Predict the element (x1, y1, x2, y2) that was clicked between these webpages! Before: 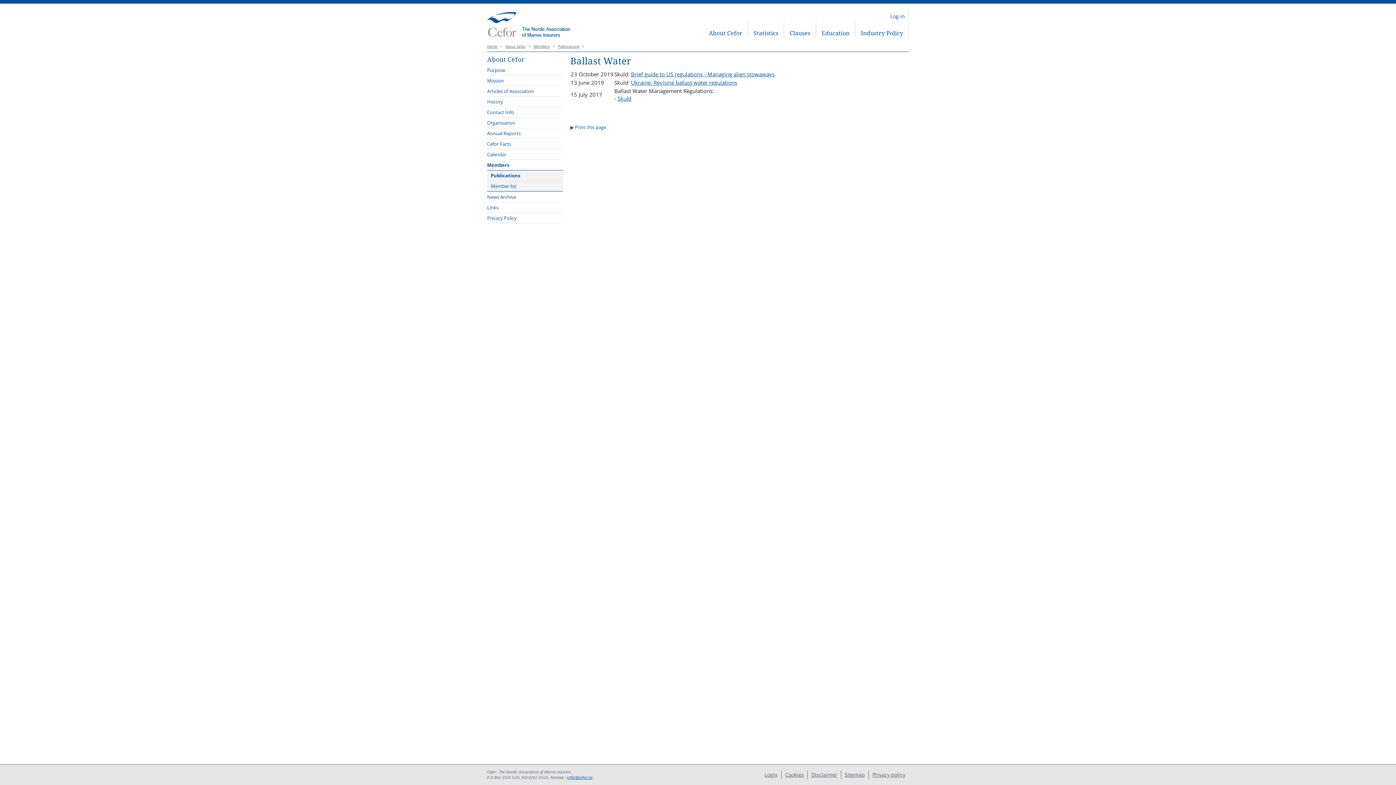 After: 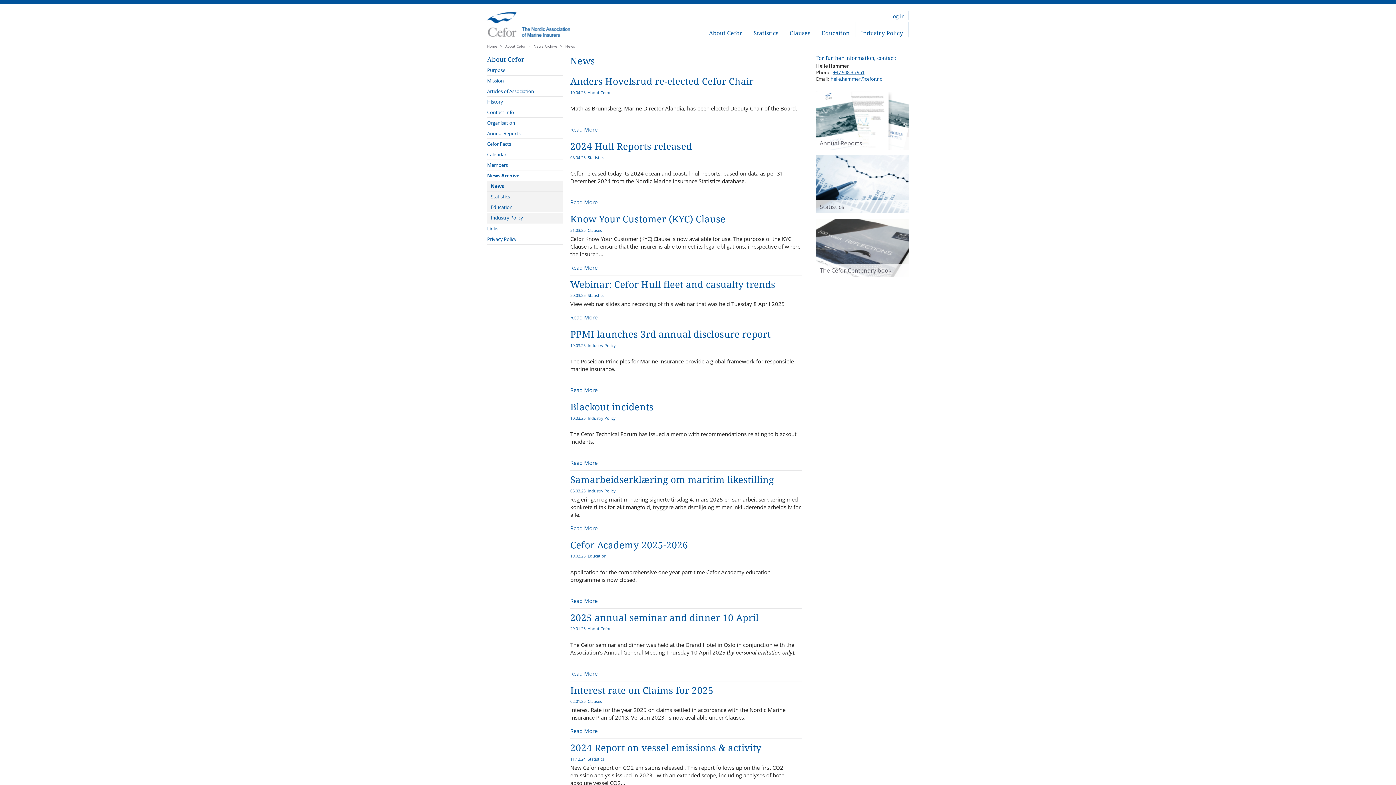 Action: label: News Archive bbox: (487, 192, 563, 202)